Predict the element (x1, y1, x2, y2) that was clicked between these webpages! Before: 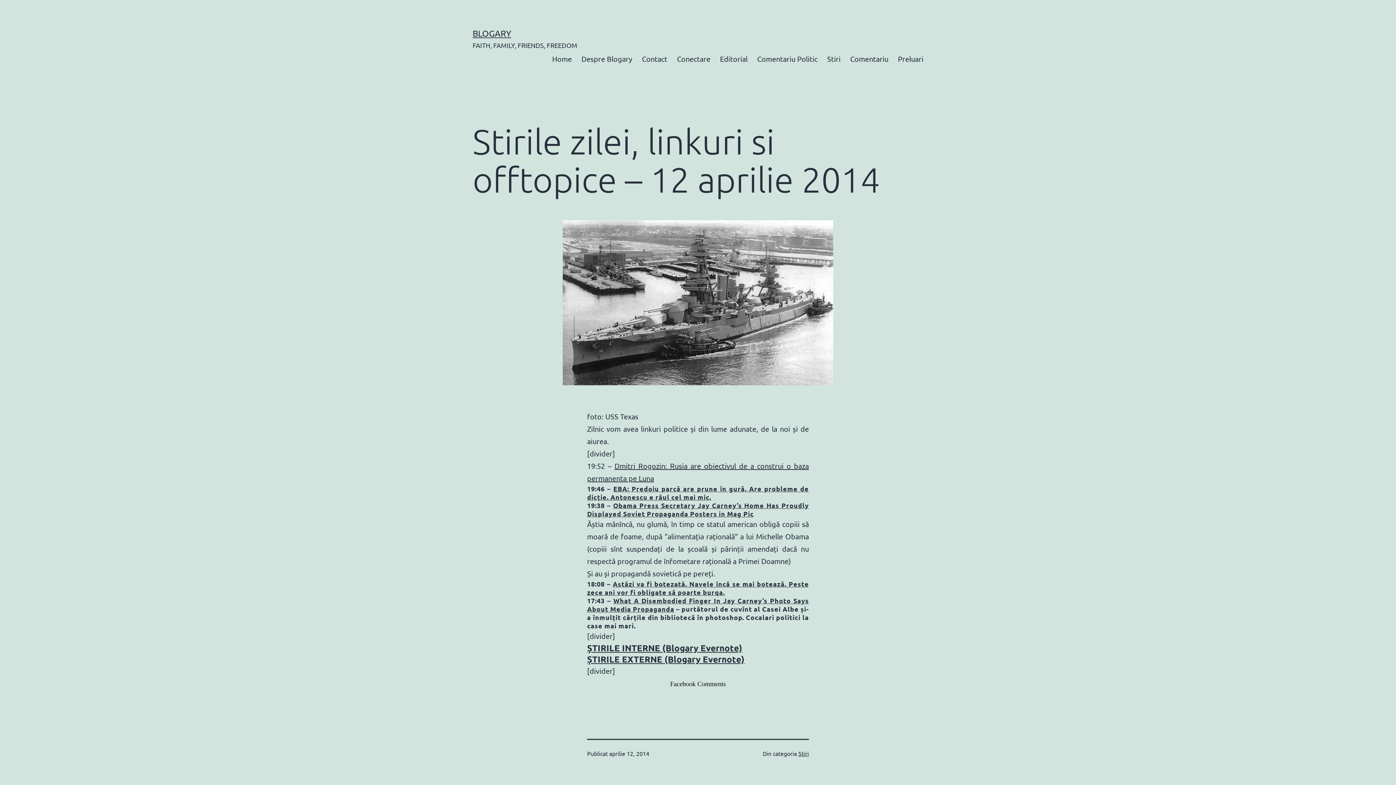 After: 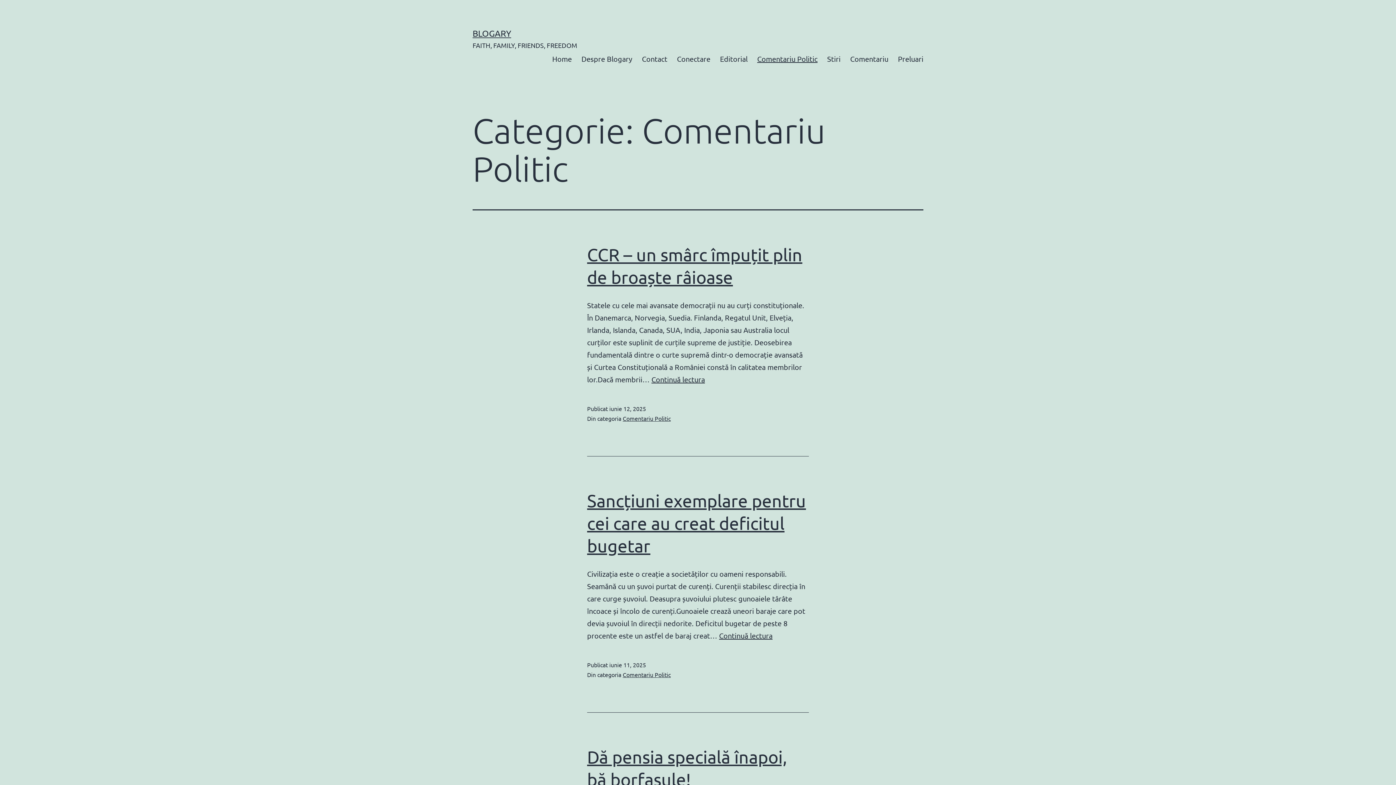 Action: label: Comentariu Politic bbox: (752, 49, 822, 67)